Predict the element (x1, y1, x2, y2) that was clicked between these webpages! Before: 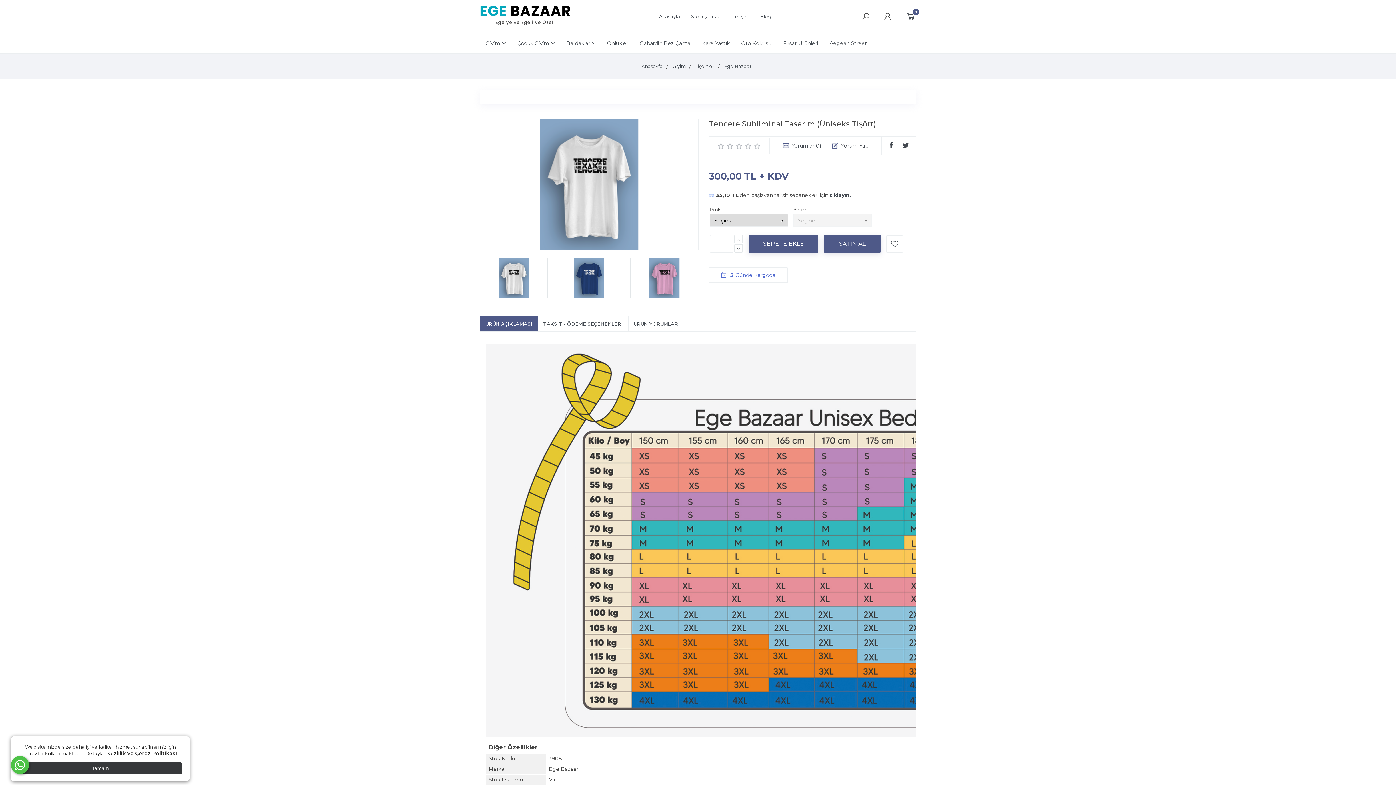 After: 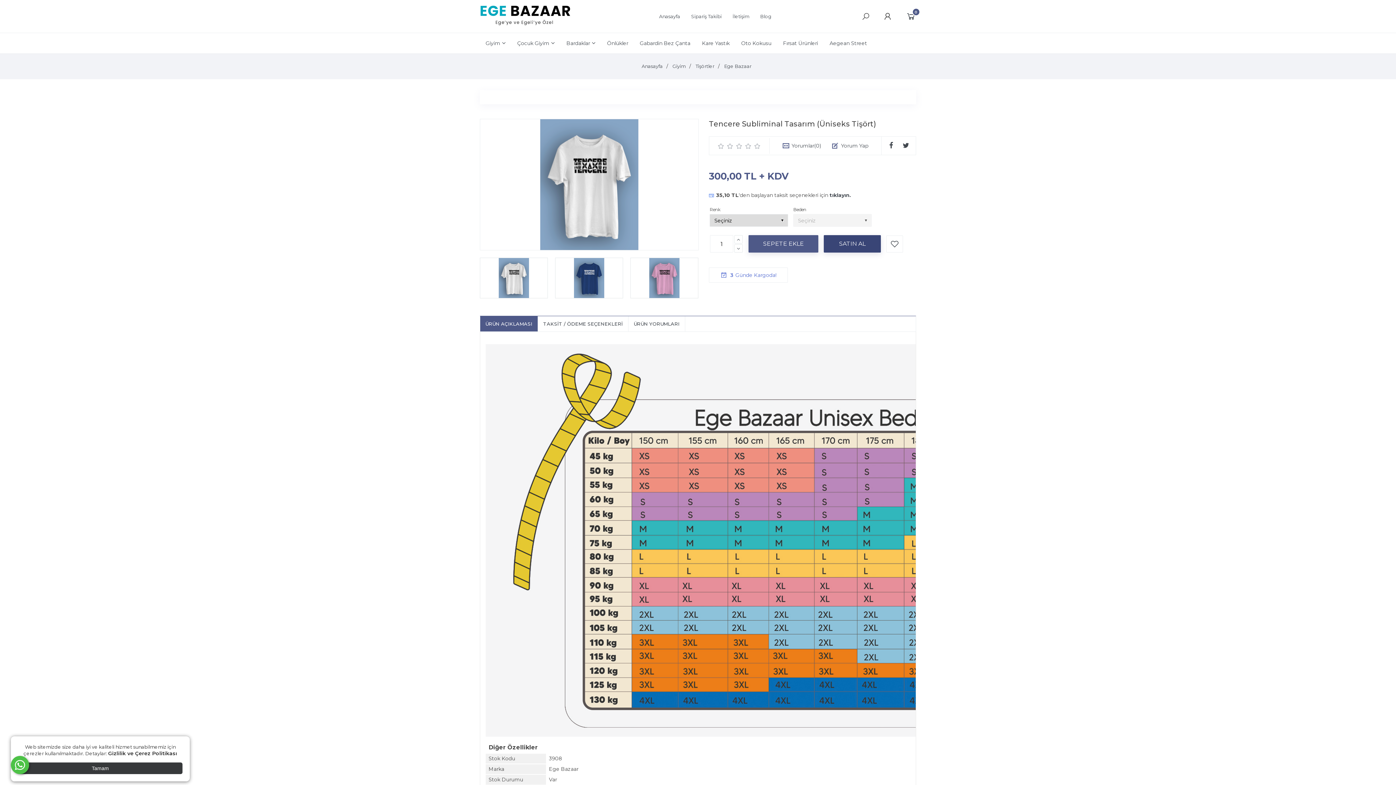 Action: bbox: (824, 235, 881, 252)